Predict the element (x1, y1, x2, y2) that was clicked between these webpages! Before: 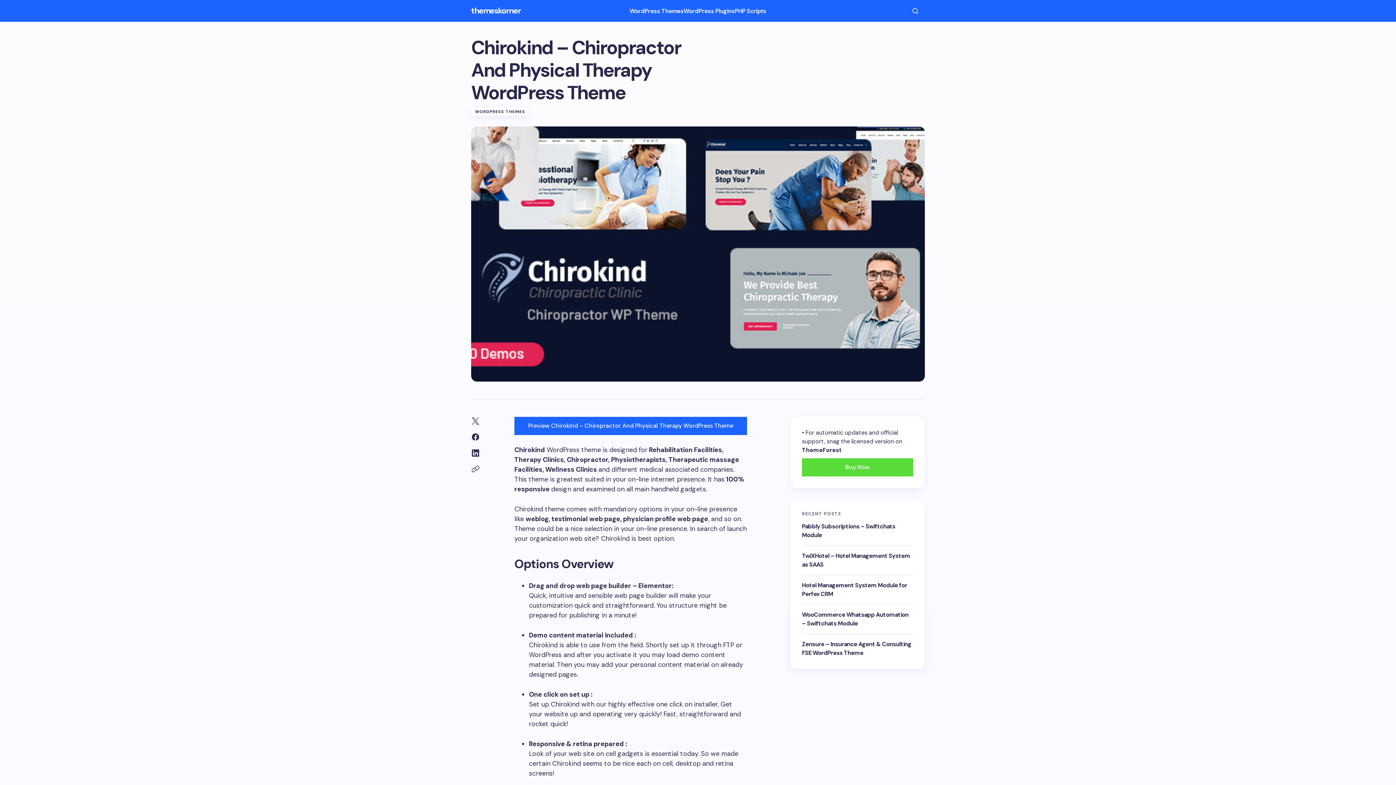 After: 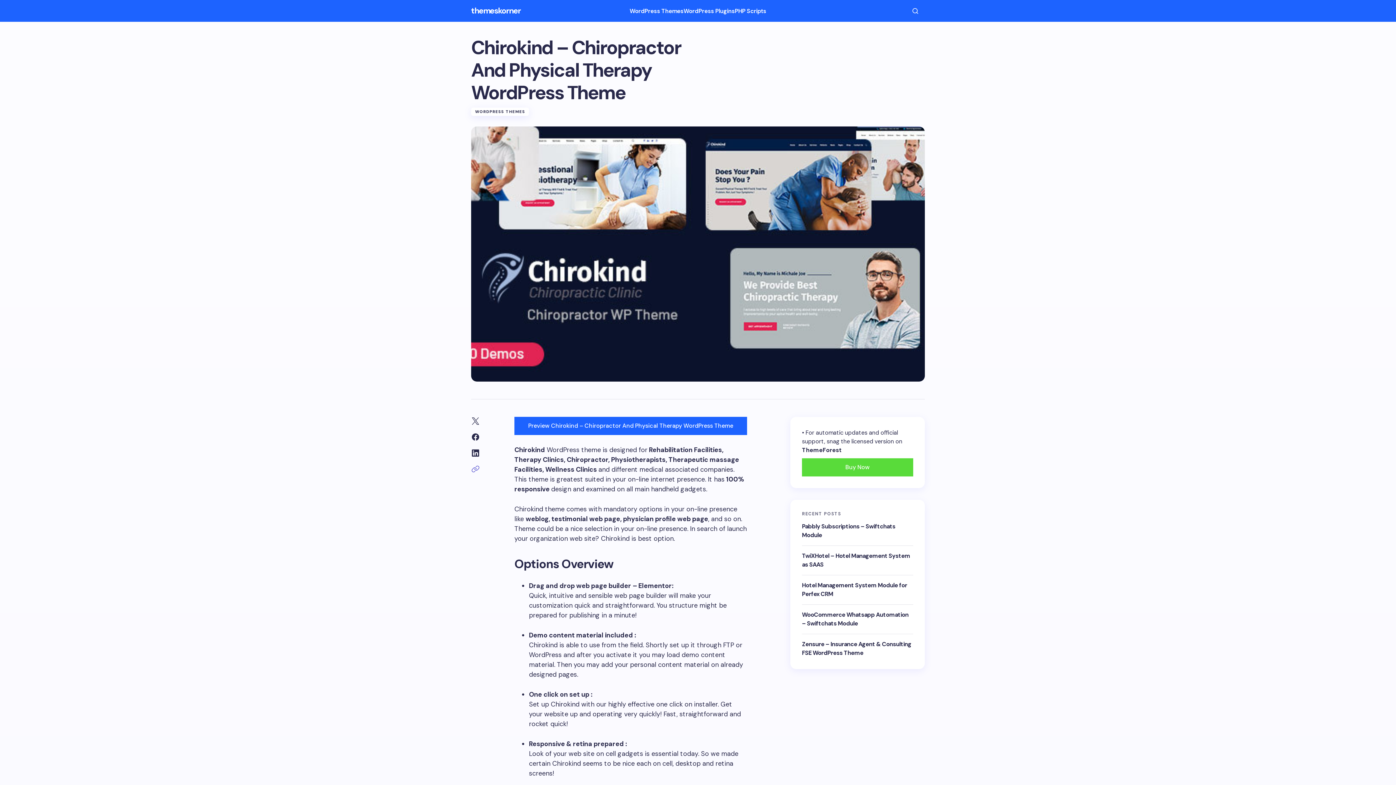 Action: bbox: (467, 461, 483, 477)